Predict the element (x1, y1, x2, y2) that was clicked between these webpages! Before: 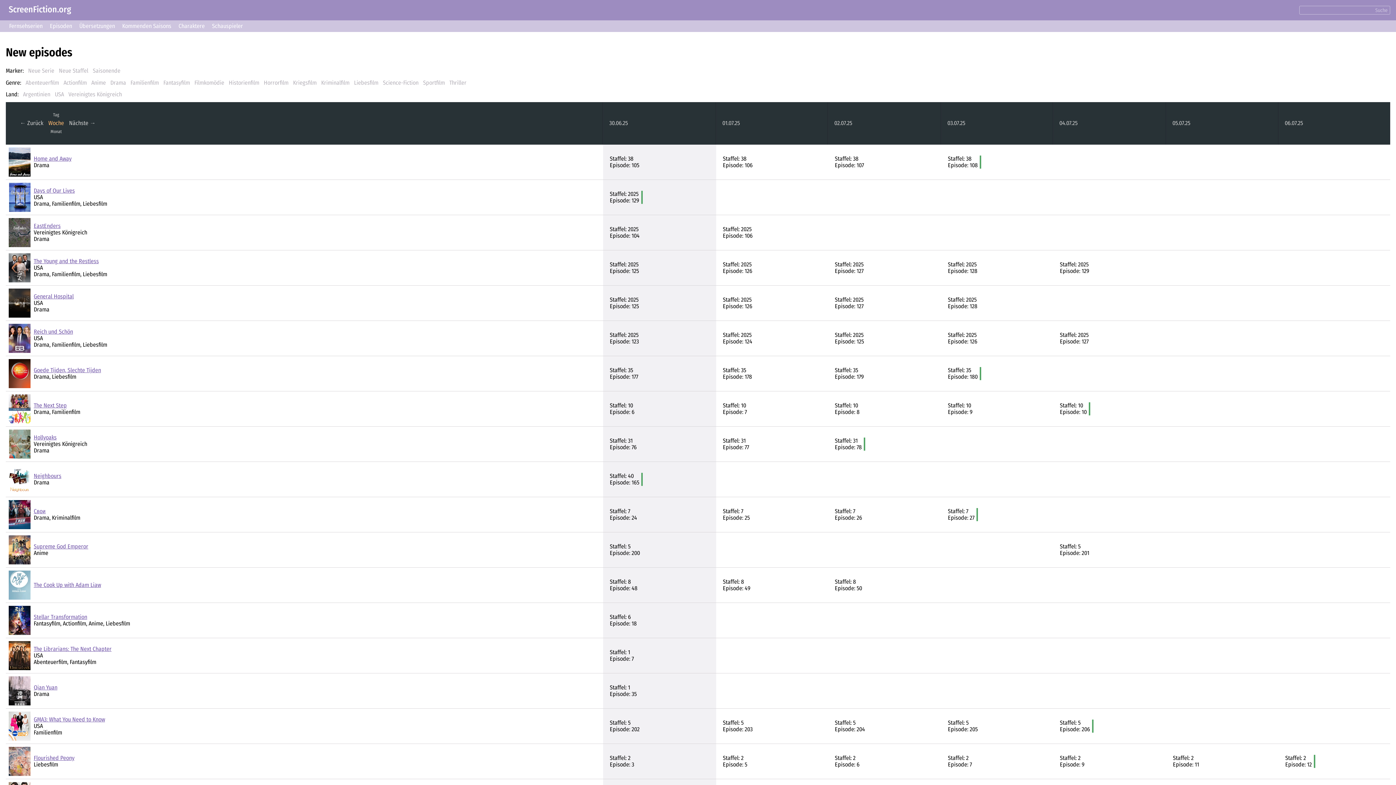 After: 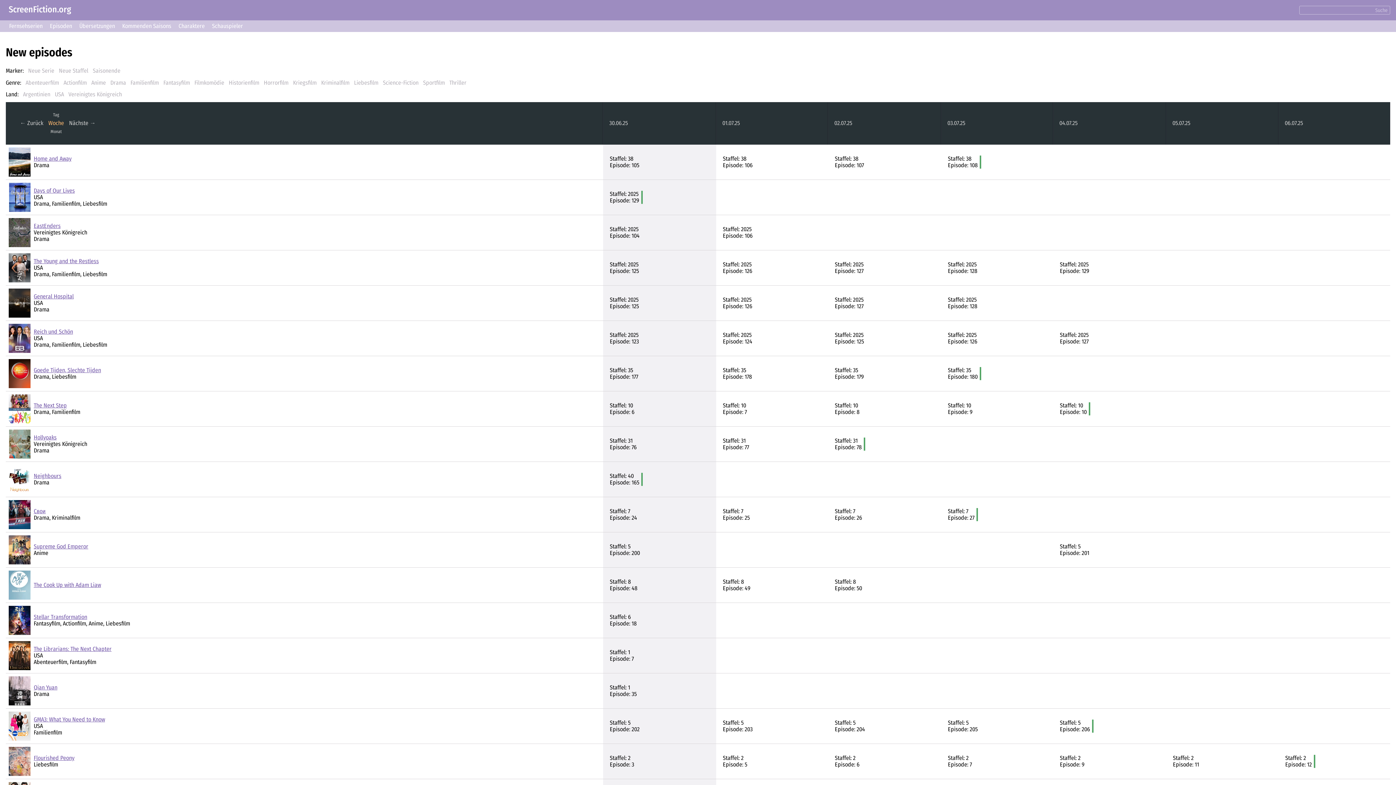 Action: bbox: (33, 754, 74, 761) label: Flourished Peony